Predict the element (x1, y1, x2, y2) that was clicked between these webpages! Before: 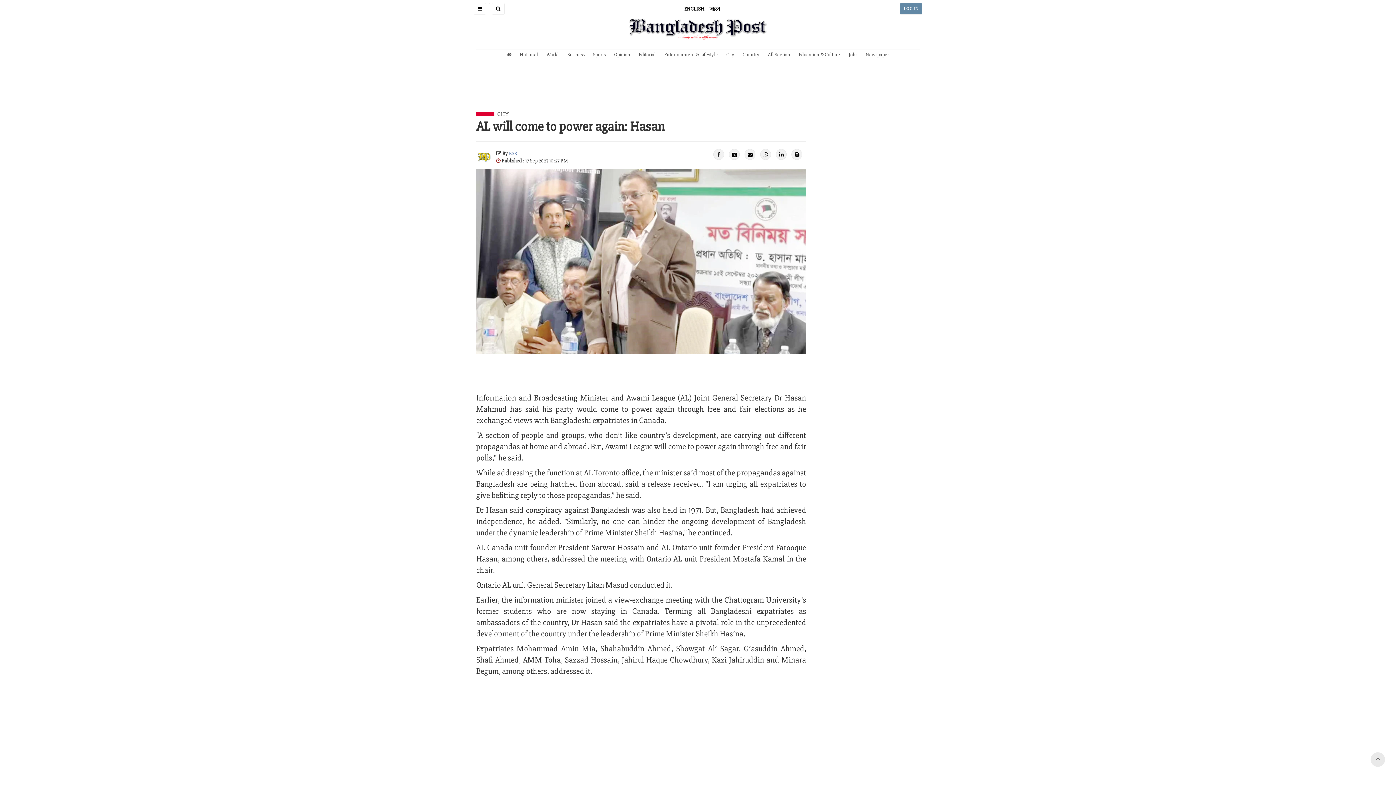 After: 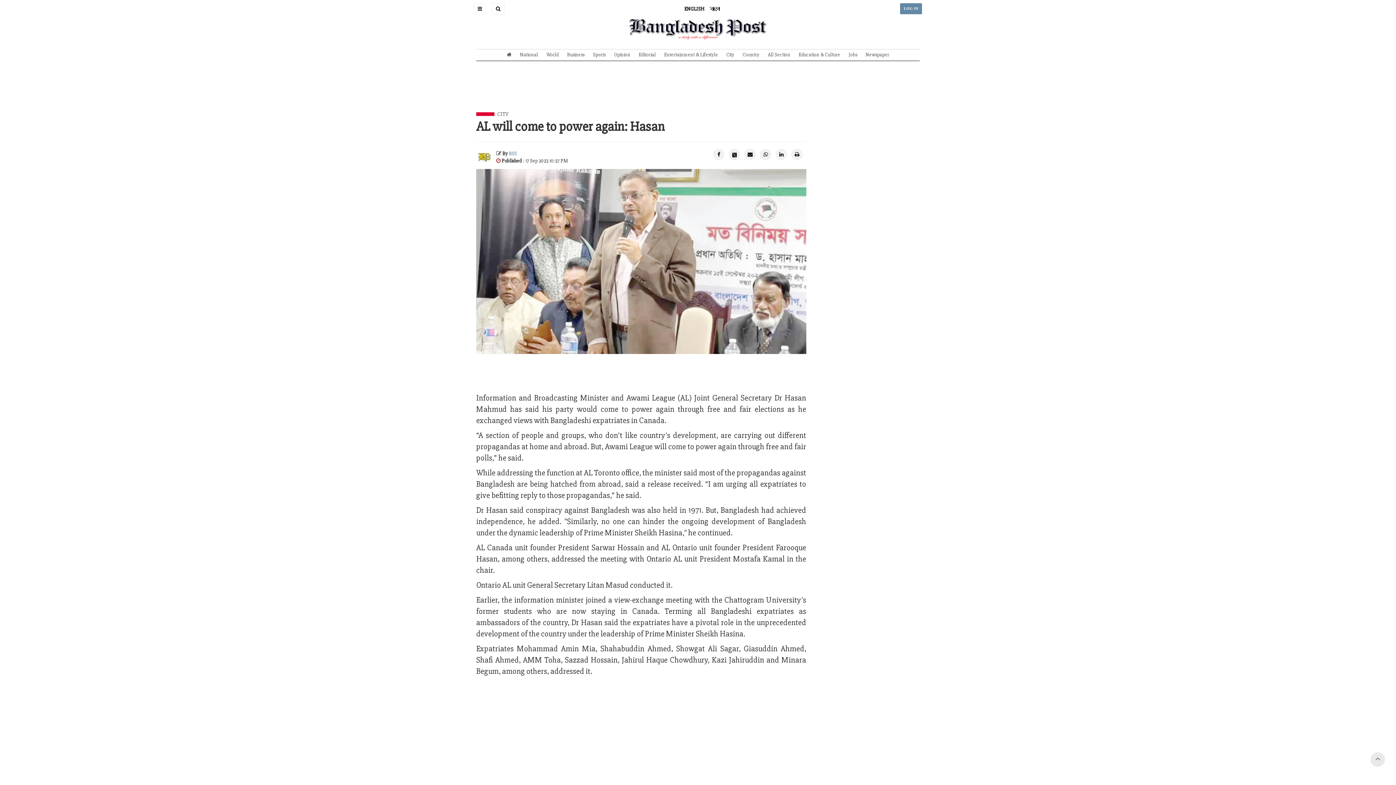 Action: bbox: (489, 2, 489, 3)